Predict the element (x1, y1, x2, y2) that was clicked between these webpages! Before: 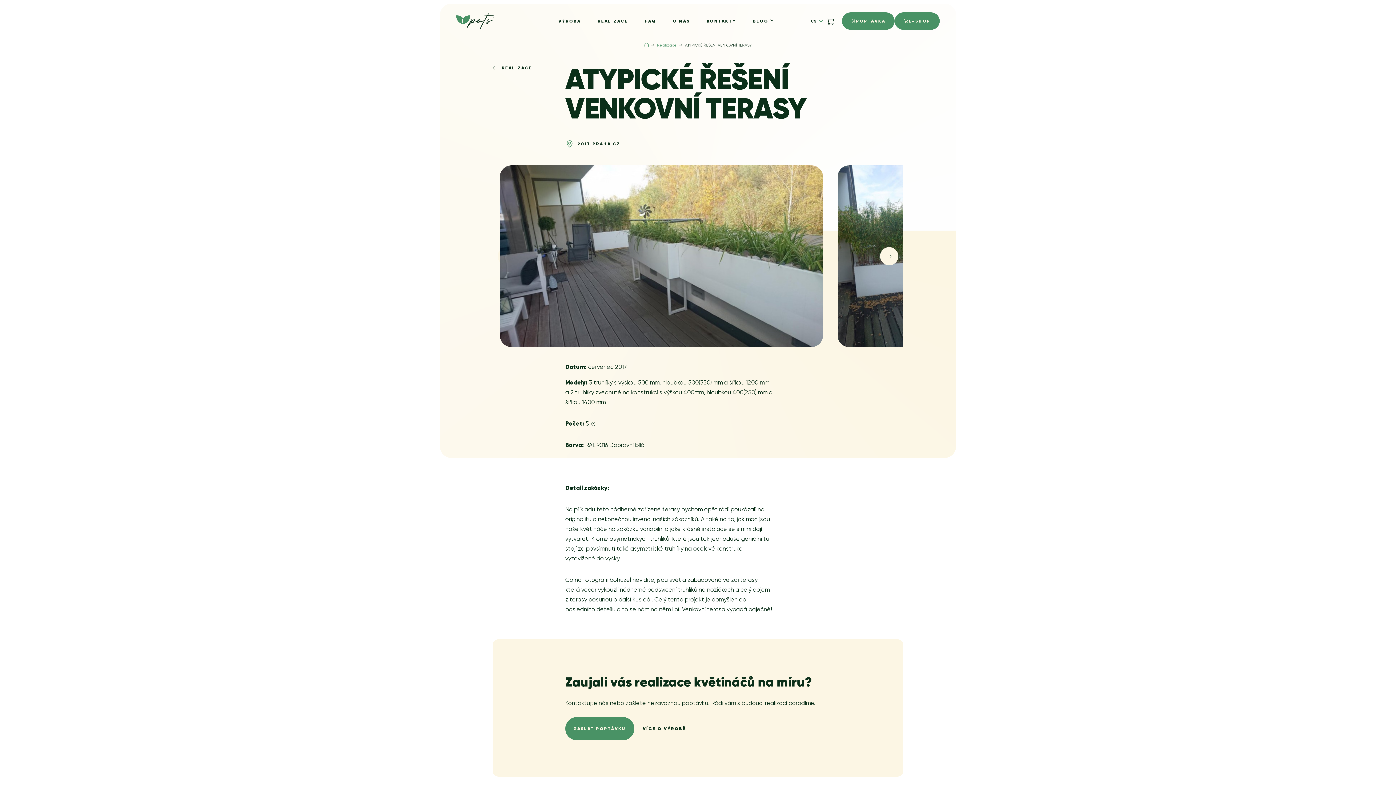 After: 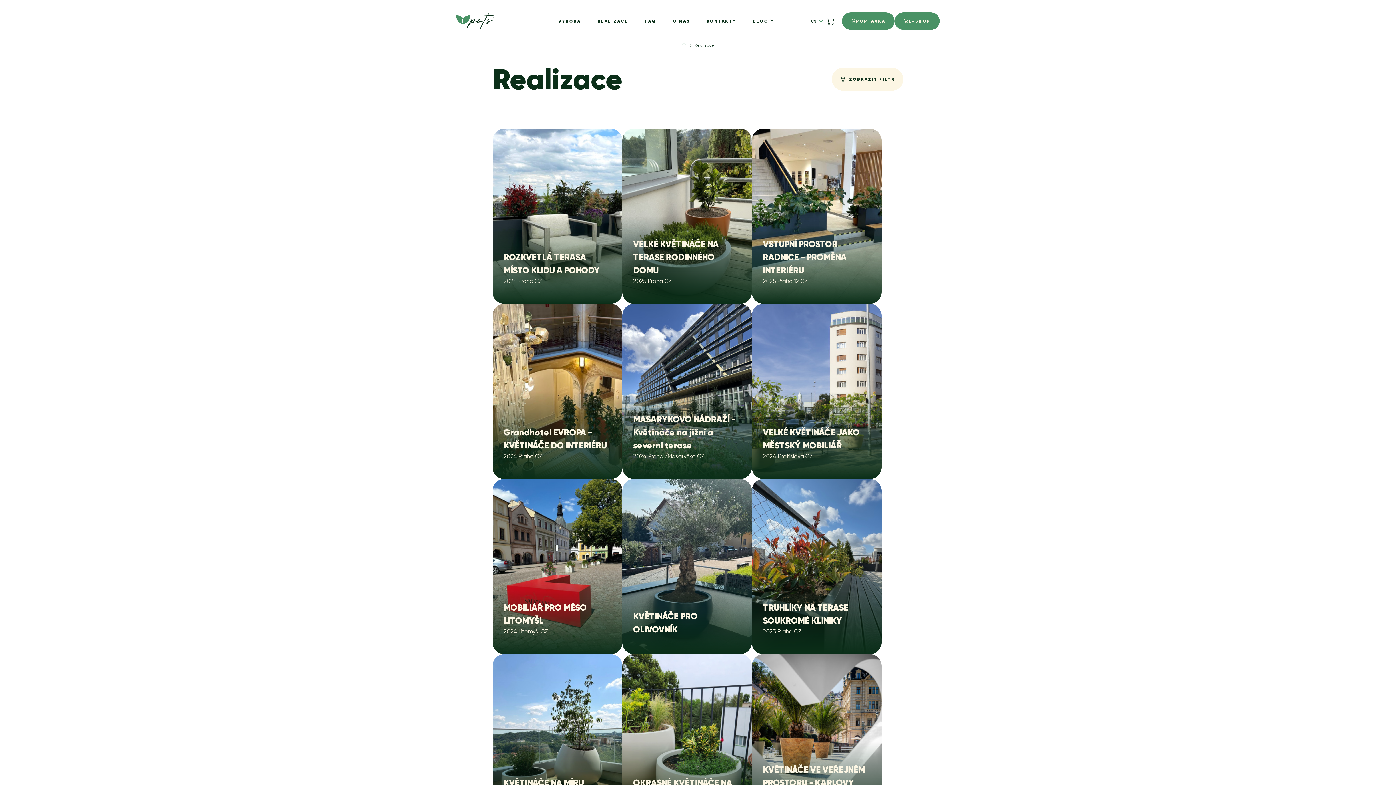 Action: bbox: (492, 64, 532, 71) label: REALIZACE